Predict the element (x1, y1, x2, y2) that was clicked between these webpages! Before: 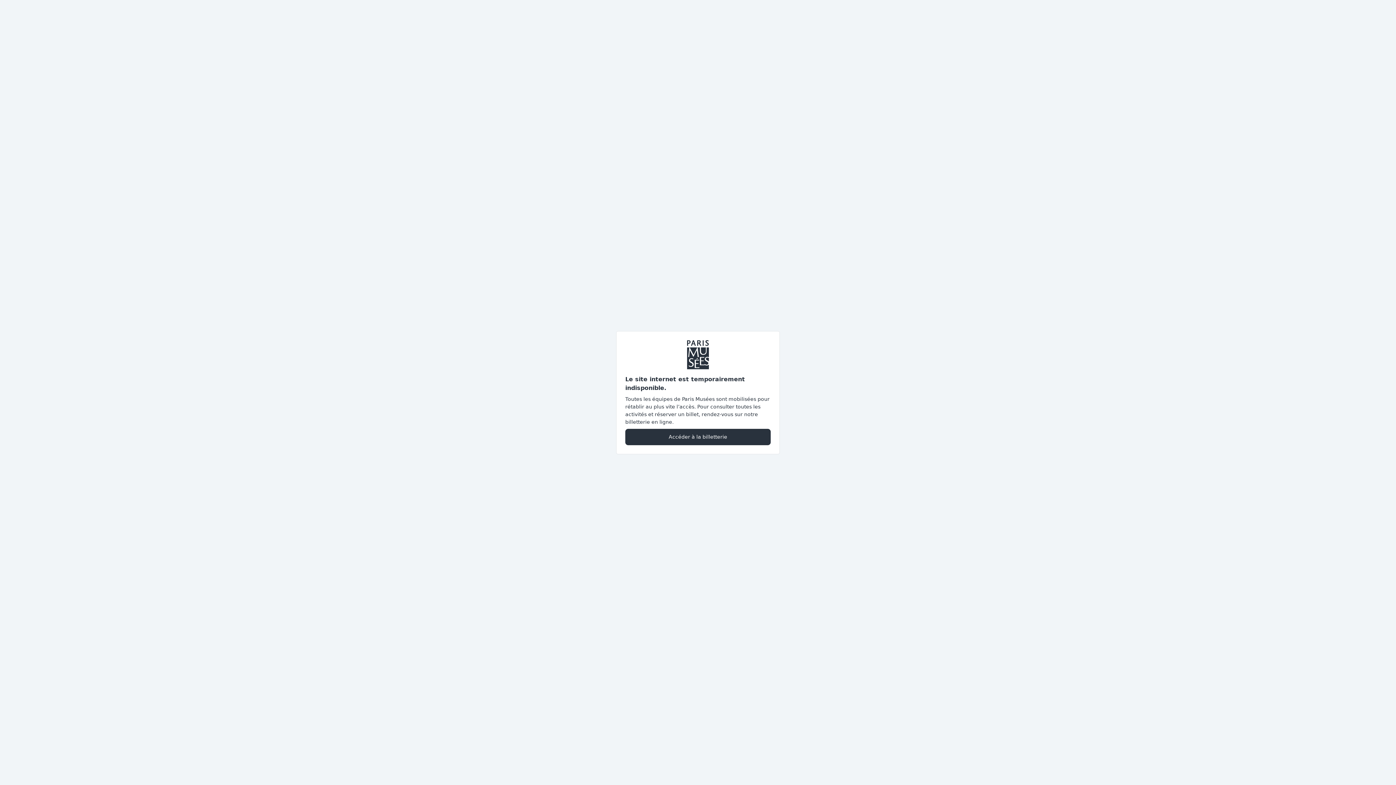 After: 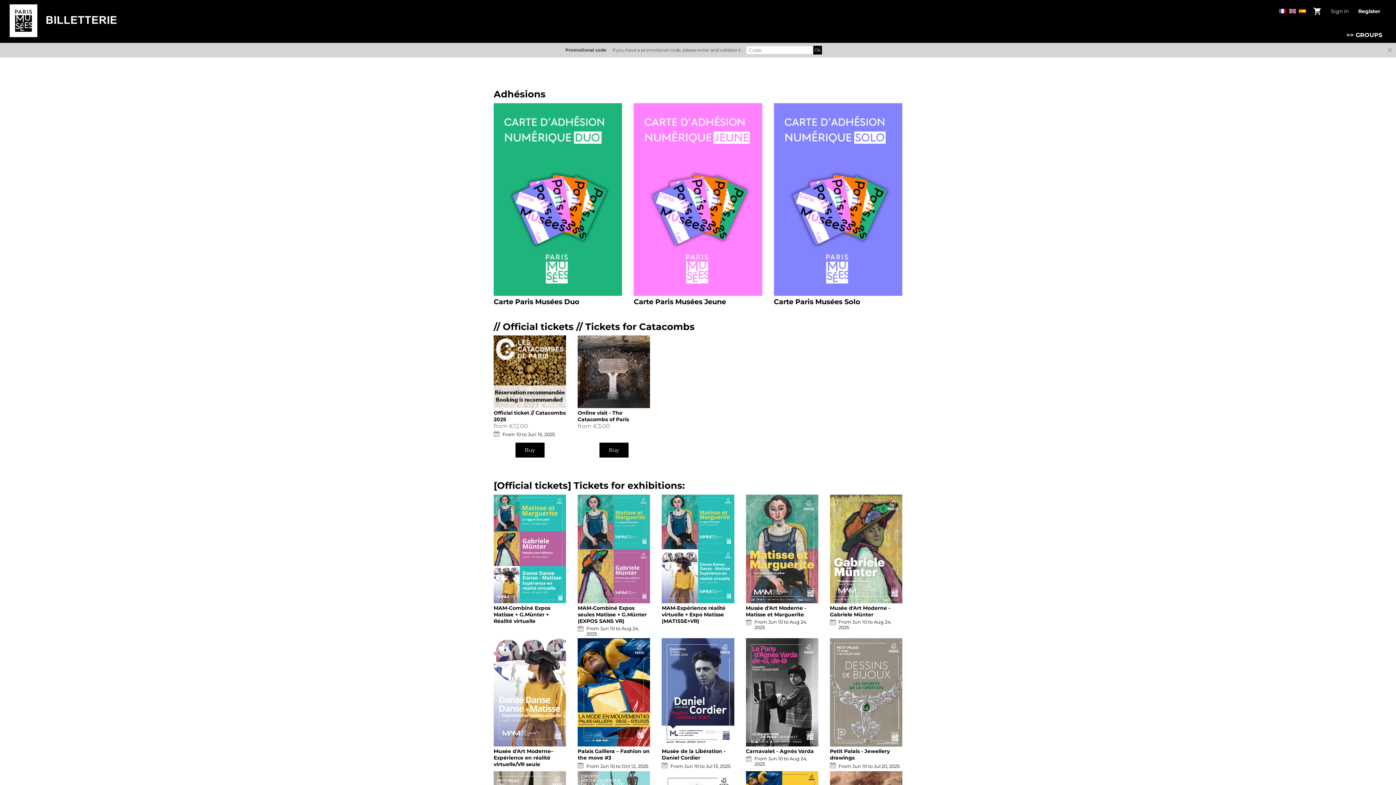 Action: label: Accéder à la billetterie bbox: (625, 428, 770, 445)